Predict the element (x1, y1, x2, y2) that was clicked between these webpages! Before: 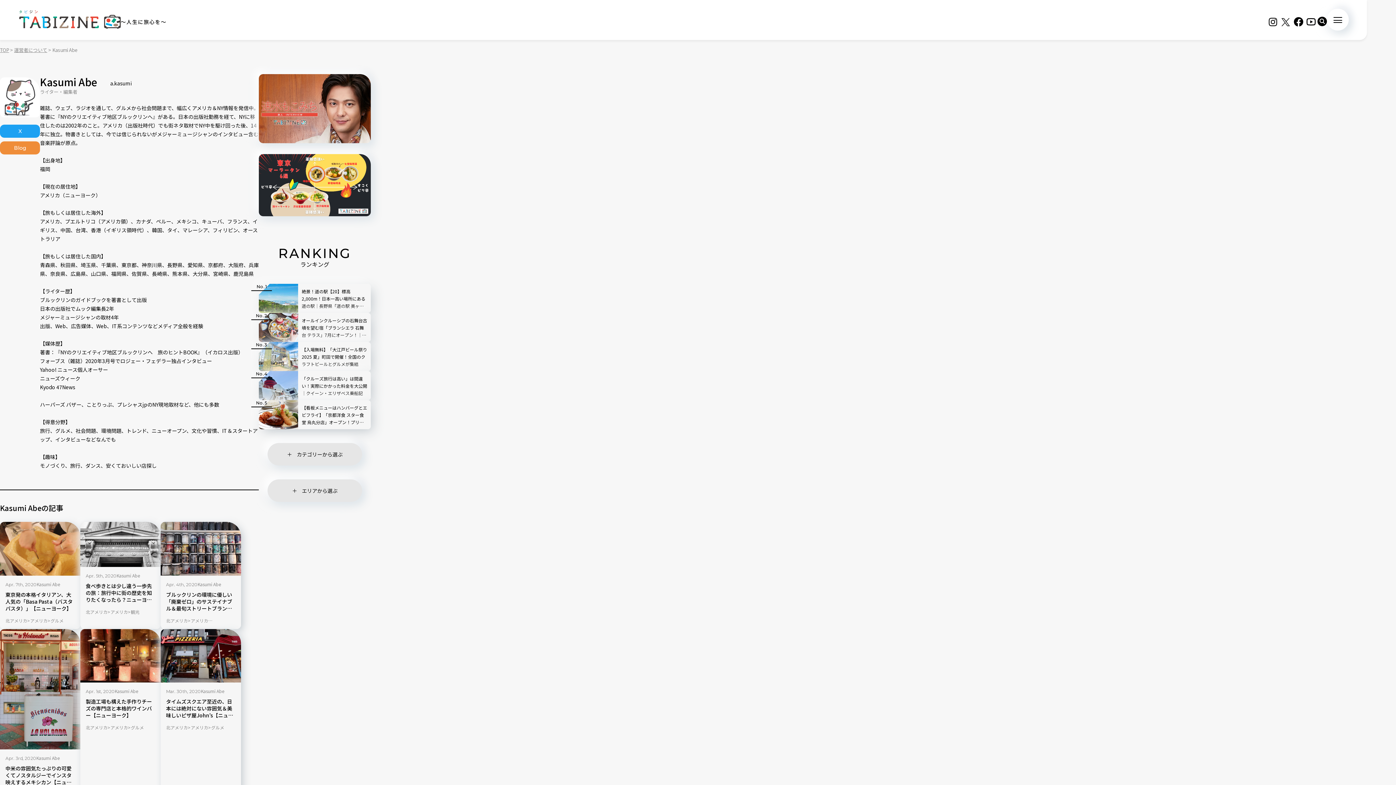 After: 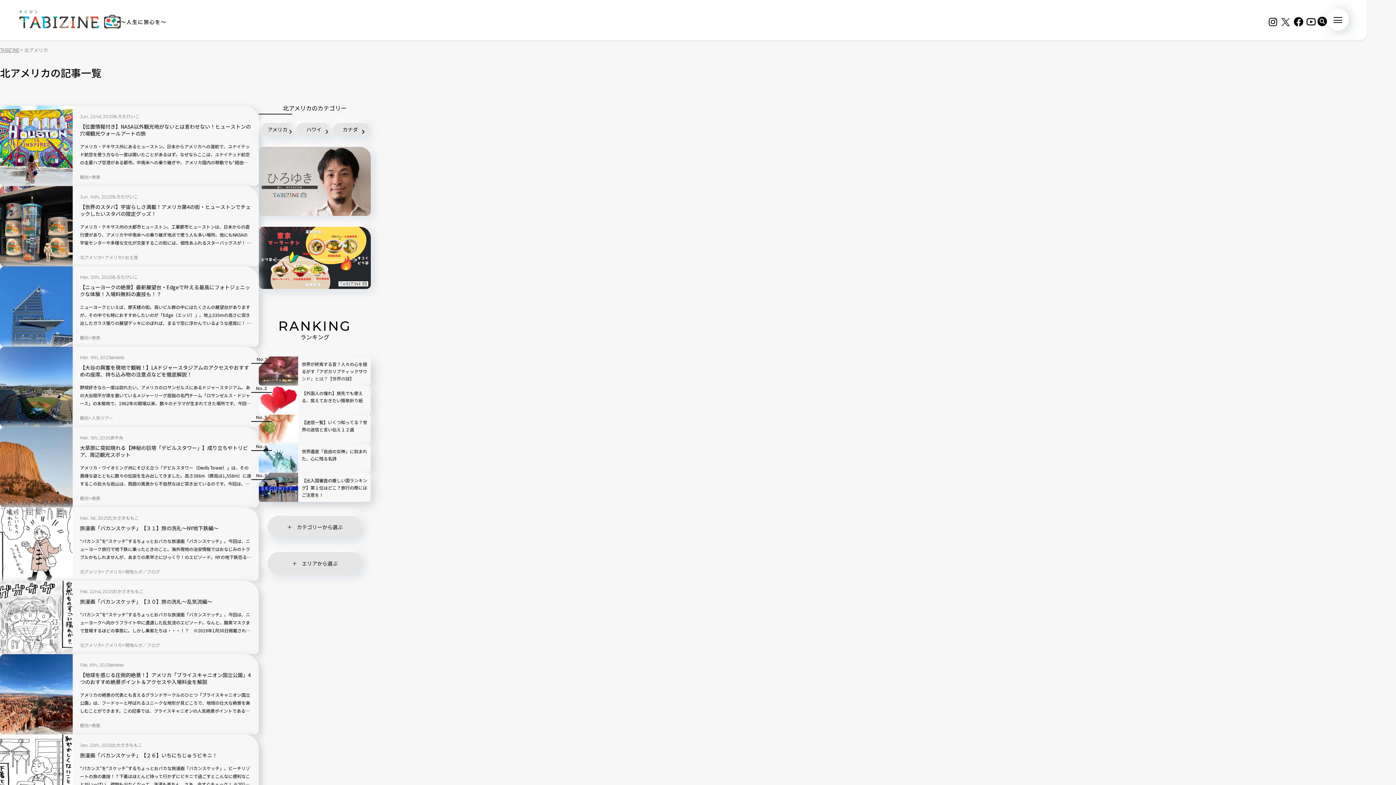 Action: bbox: (166, 617, 187, 623) label: 北アメリカの記事一覧を見る